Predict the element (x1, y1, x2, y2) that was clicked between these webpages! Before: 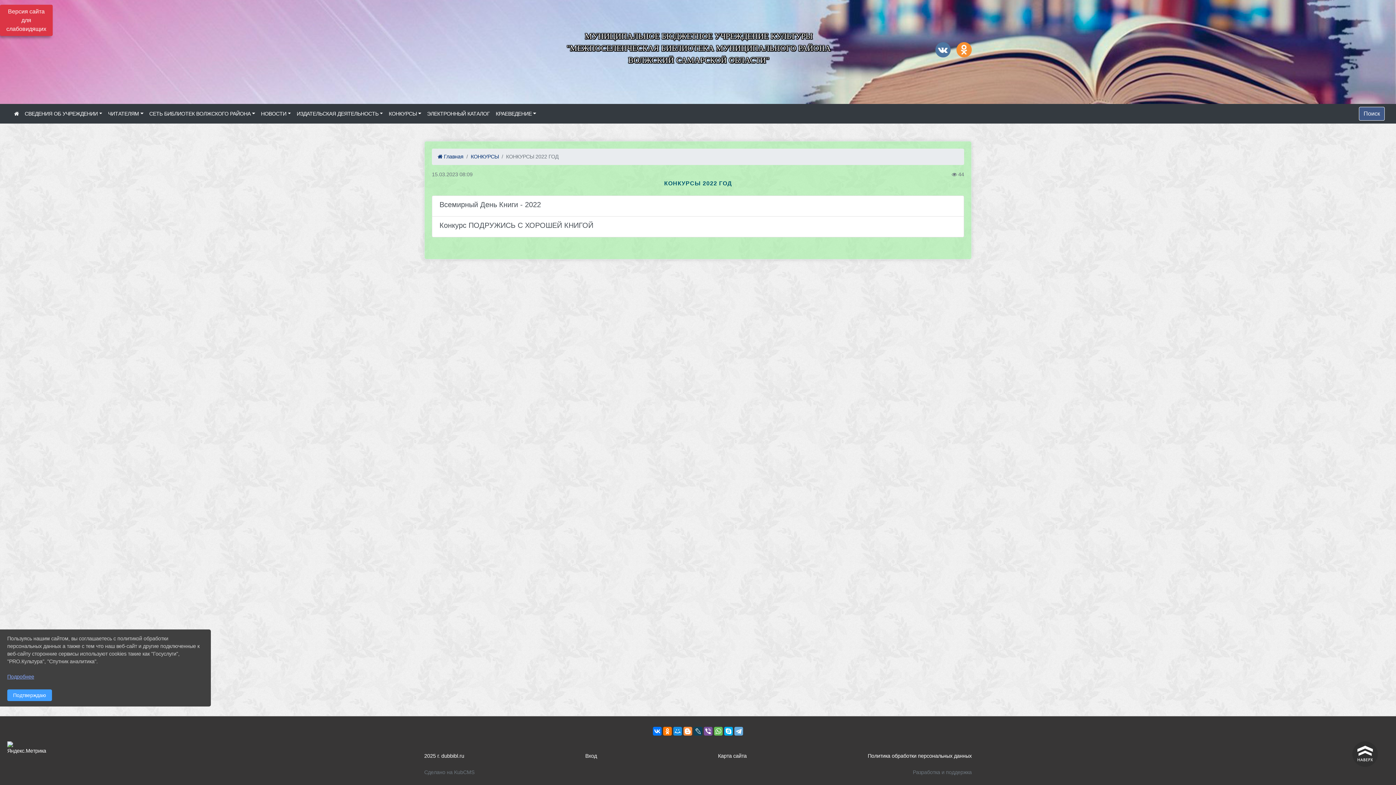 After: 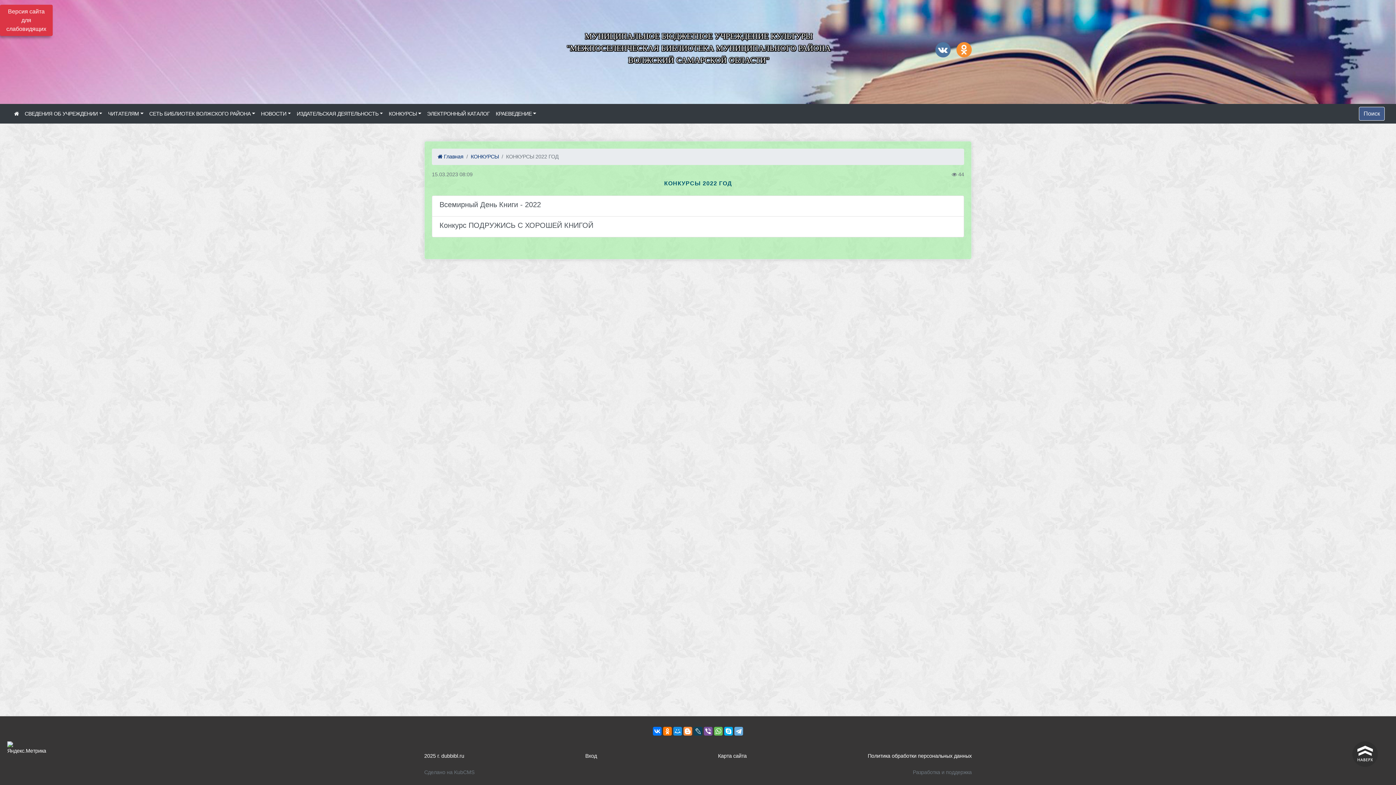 Action: label: Подтверждаю bbox: (7, 689, 52, 701)